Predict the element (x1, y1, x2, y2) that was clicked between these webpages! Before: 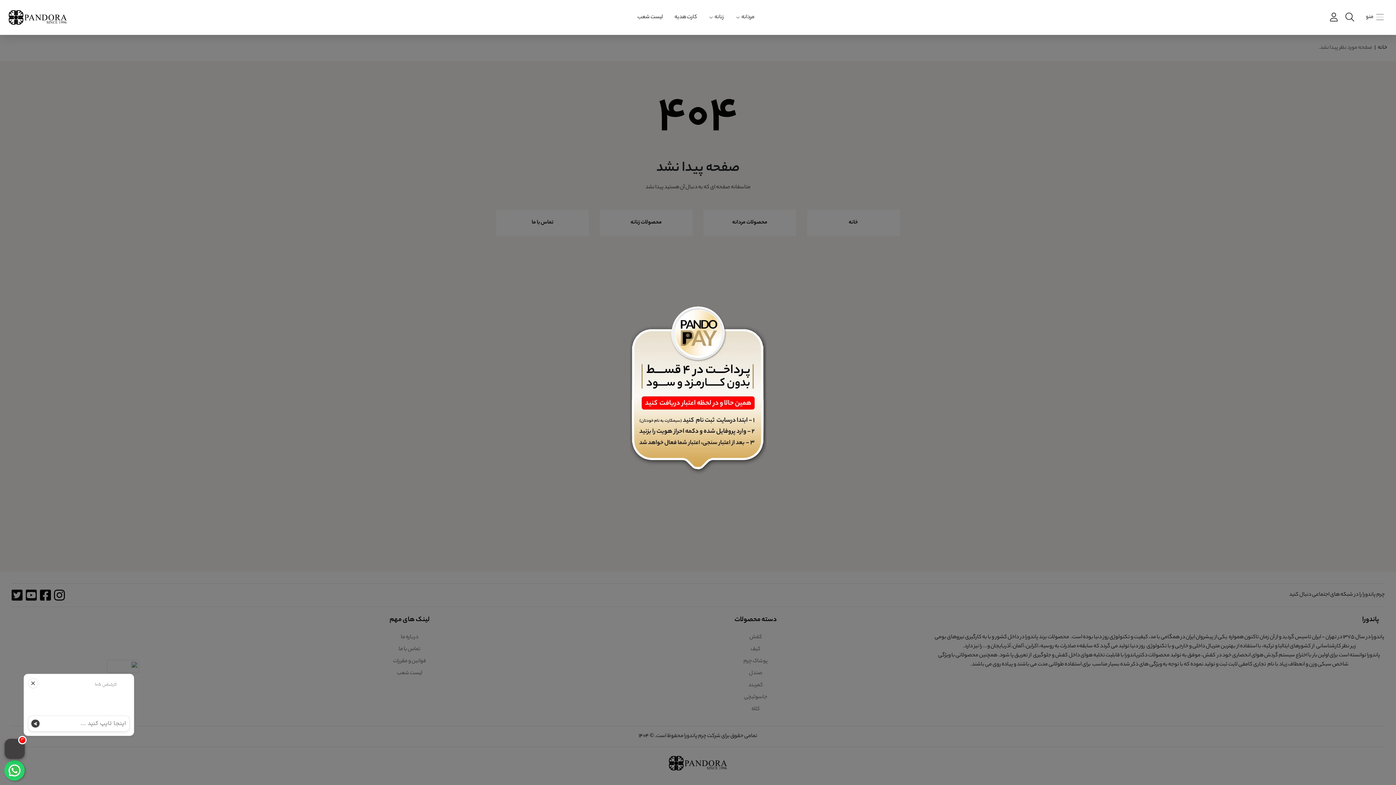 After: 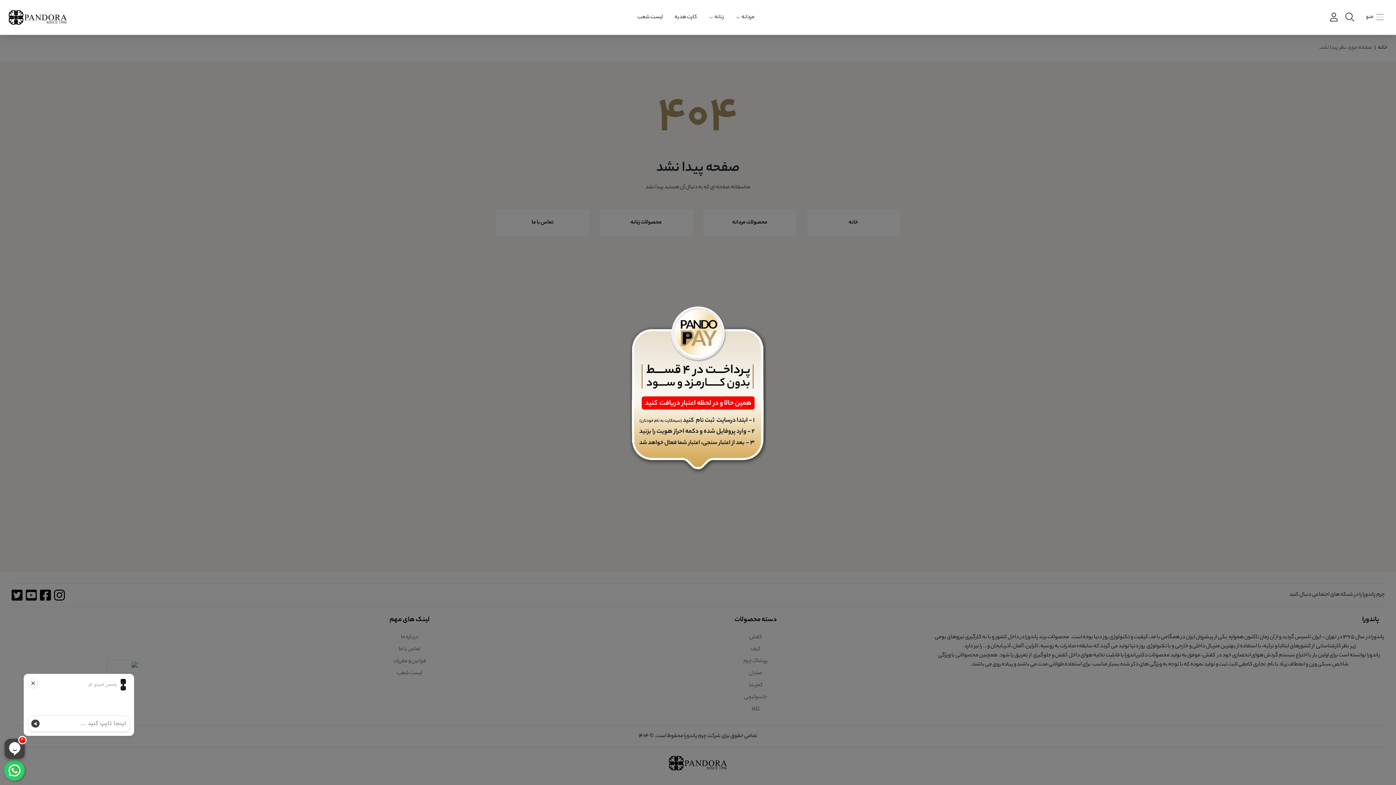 Action: bbox: (630, 304, 766, 481)